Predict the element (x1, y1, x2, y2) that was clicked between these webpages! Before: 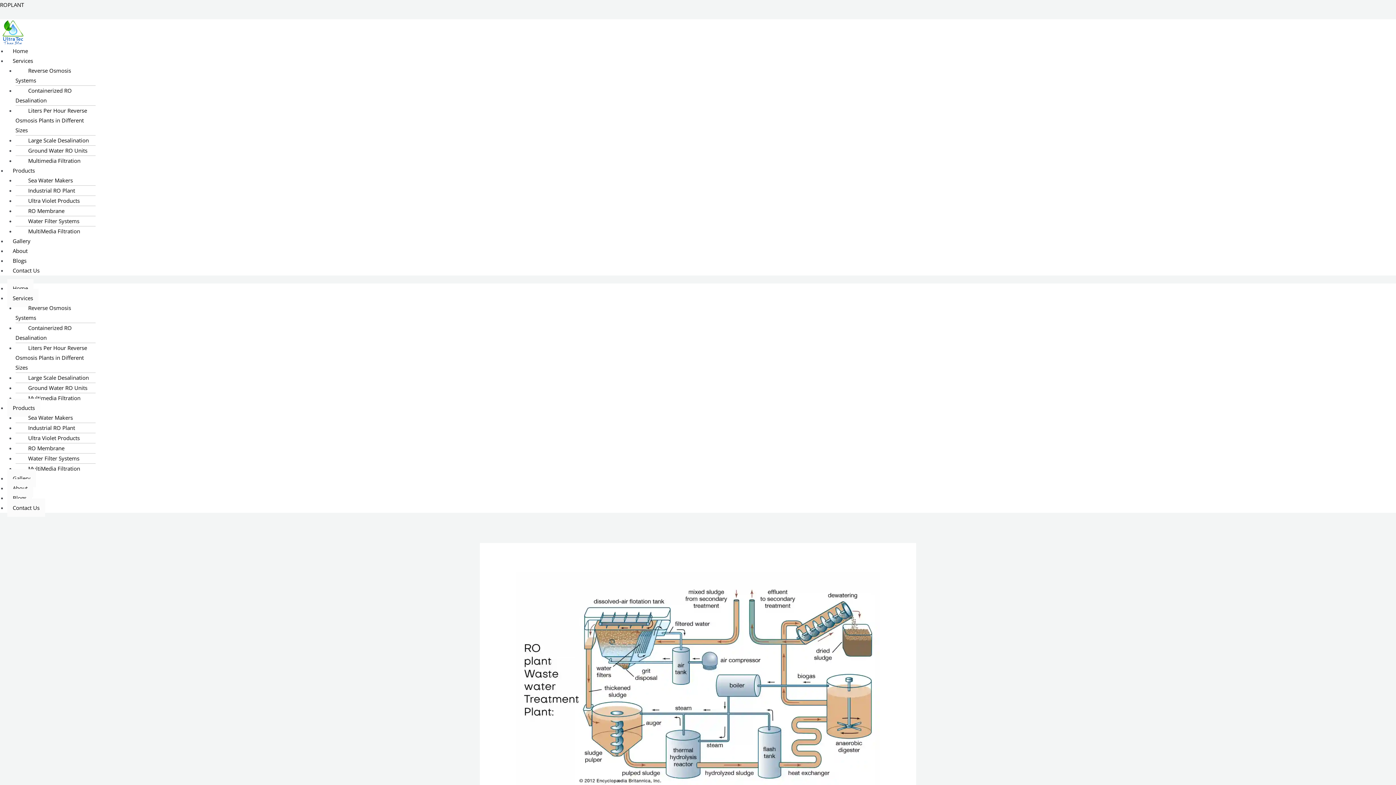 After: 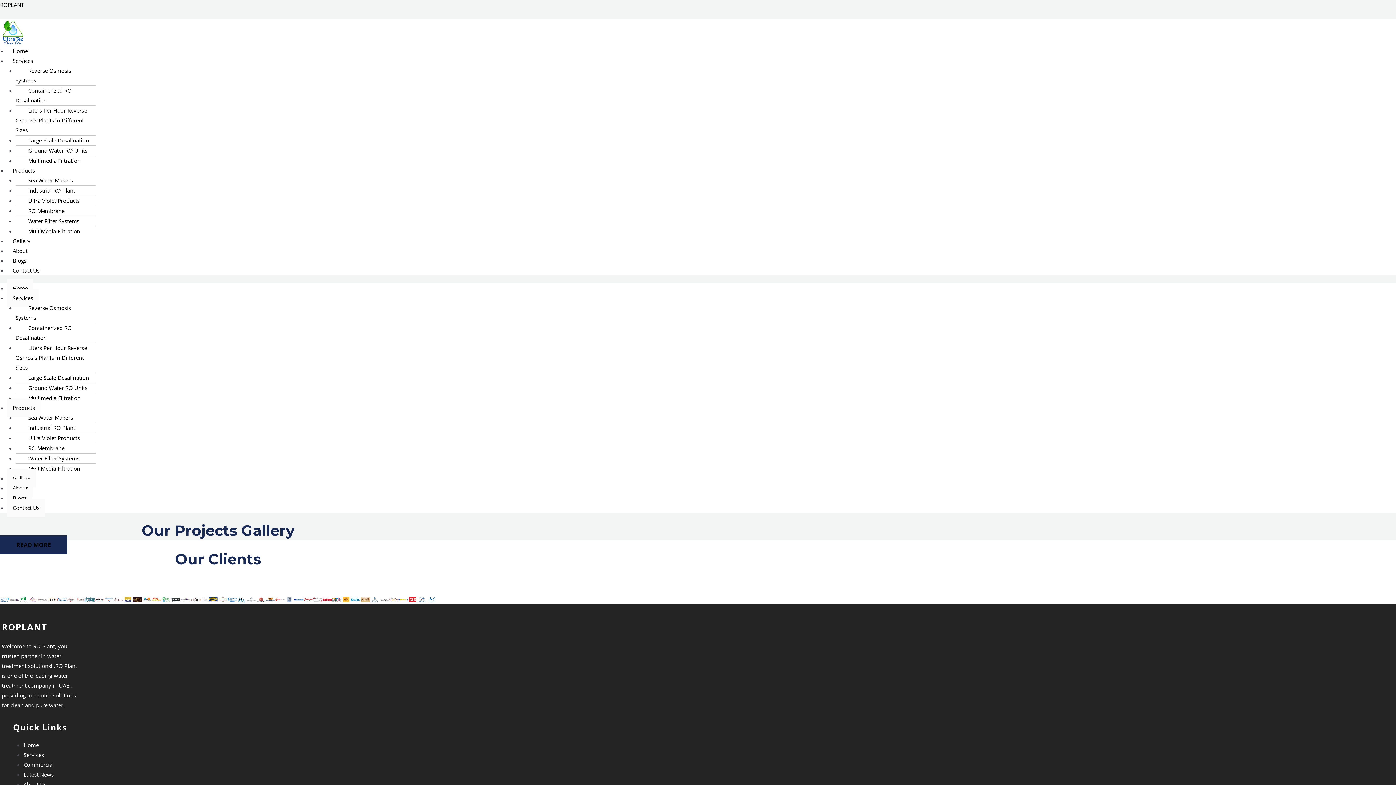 Action: bbox: (7, 469, 36, 487) label: Gallery